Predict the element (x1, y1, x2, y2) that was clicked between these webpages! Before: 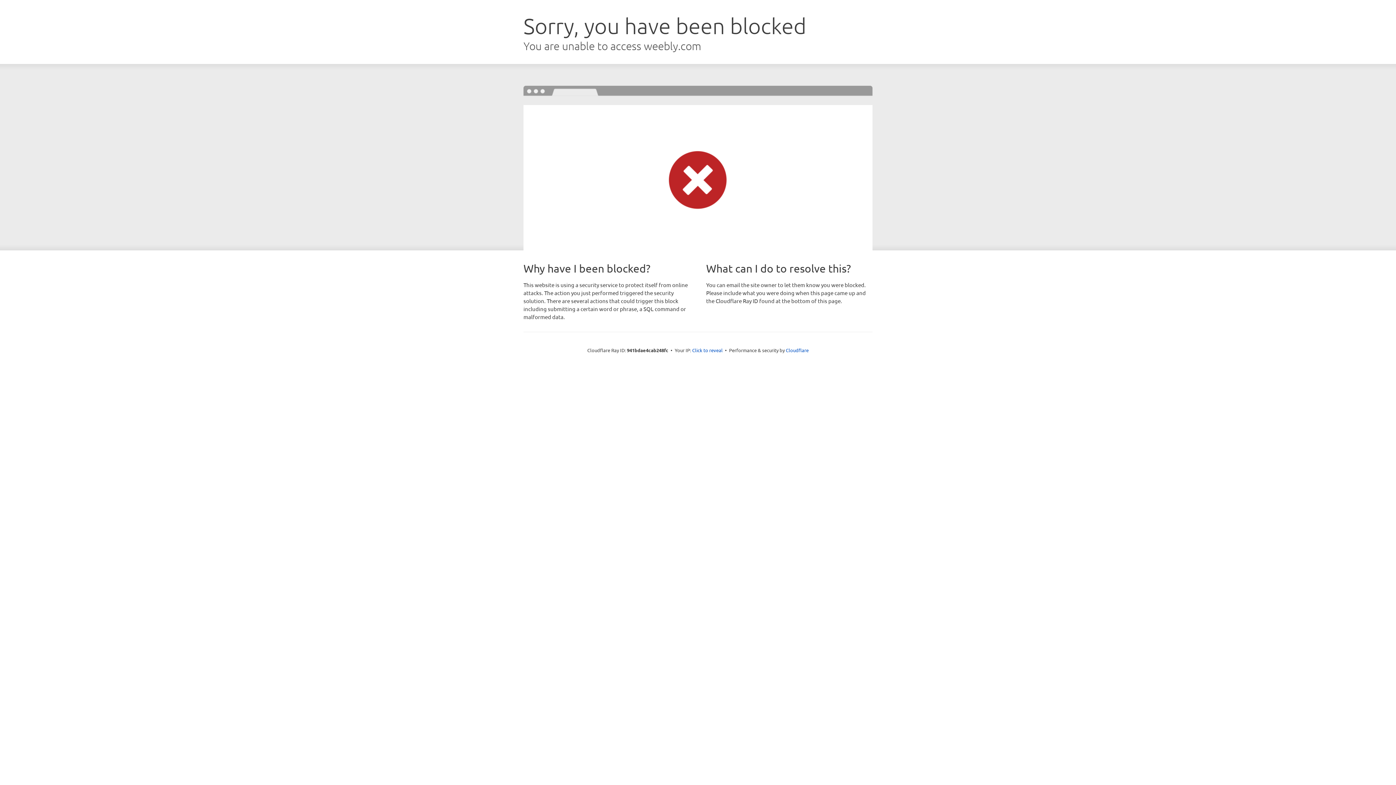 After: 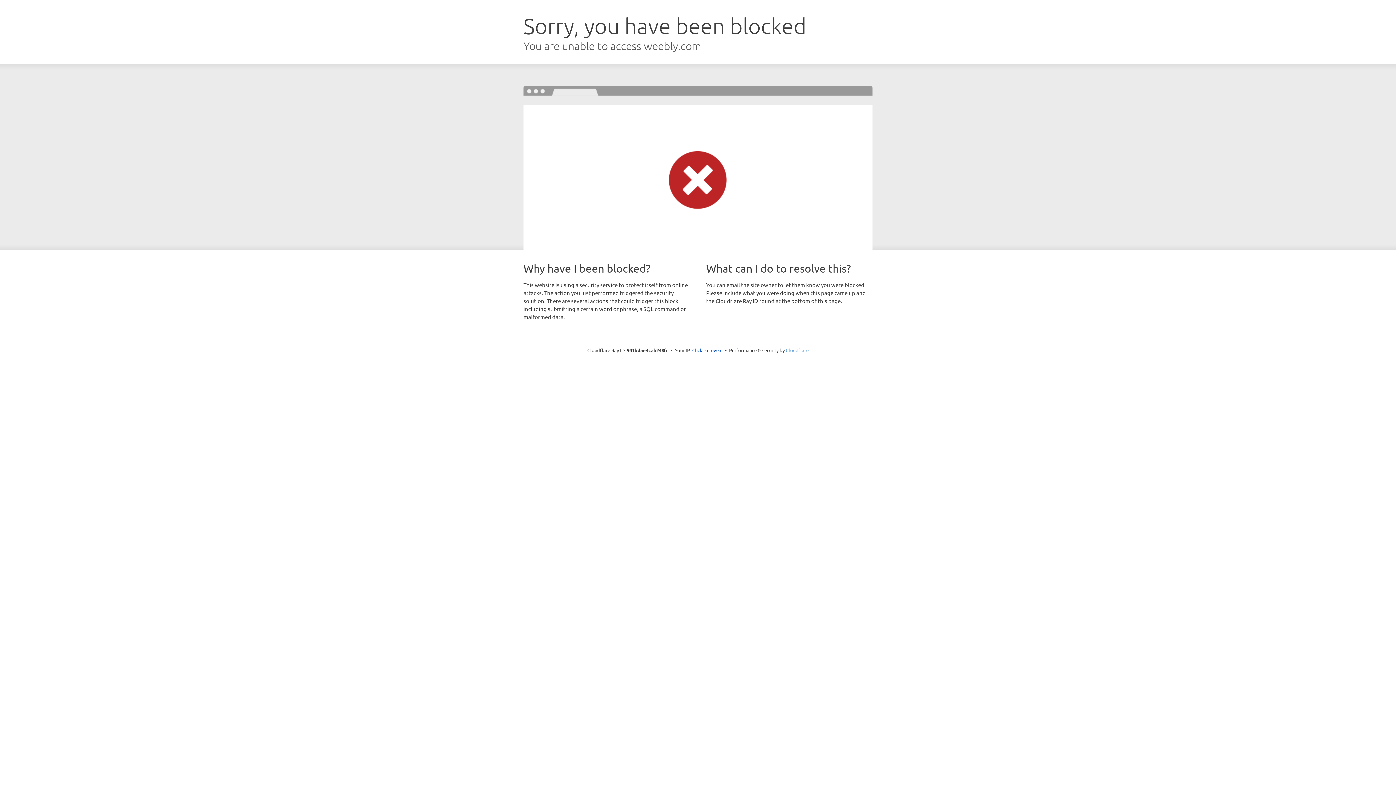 Action: label: Cloudflare bbox: (786, 347, 808, 353)